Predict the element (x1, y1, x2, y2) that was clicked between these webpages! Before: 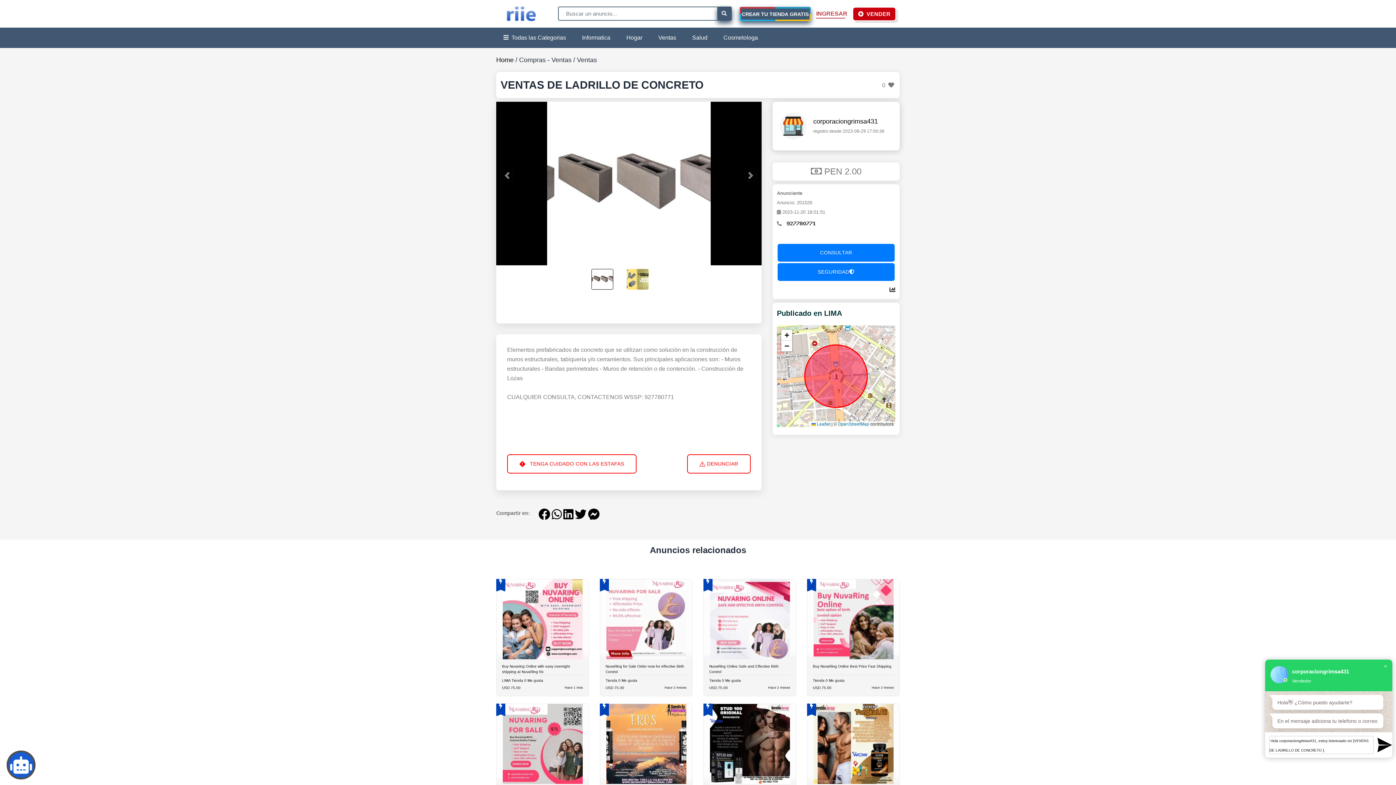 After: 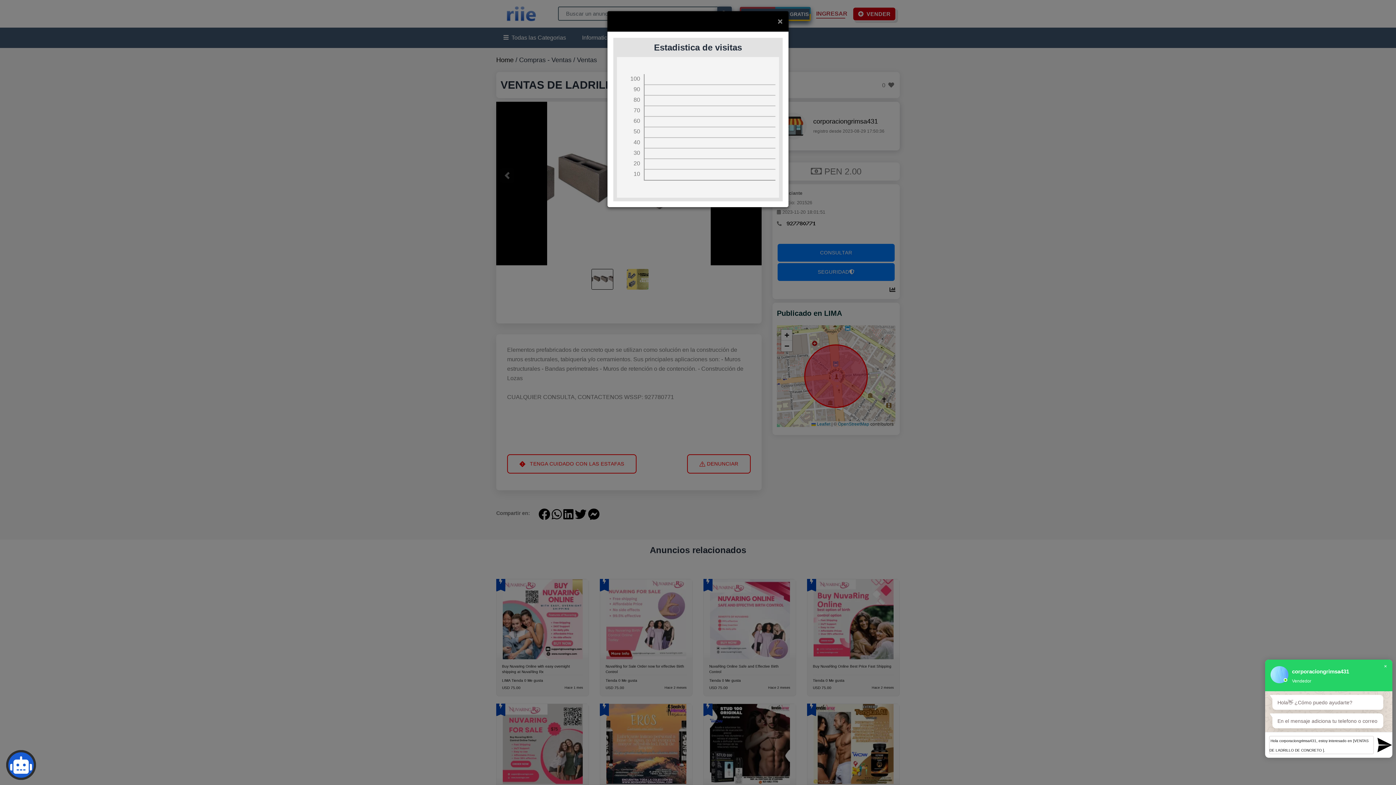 Action: bbox: (777, 285, 895, 294)